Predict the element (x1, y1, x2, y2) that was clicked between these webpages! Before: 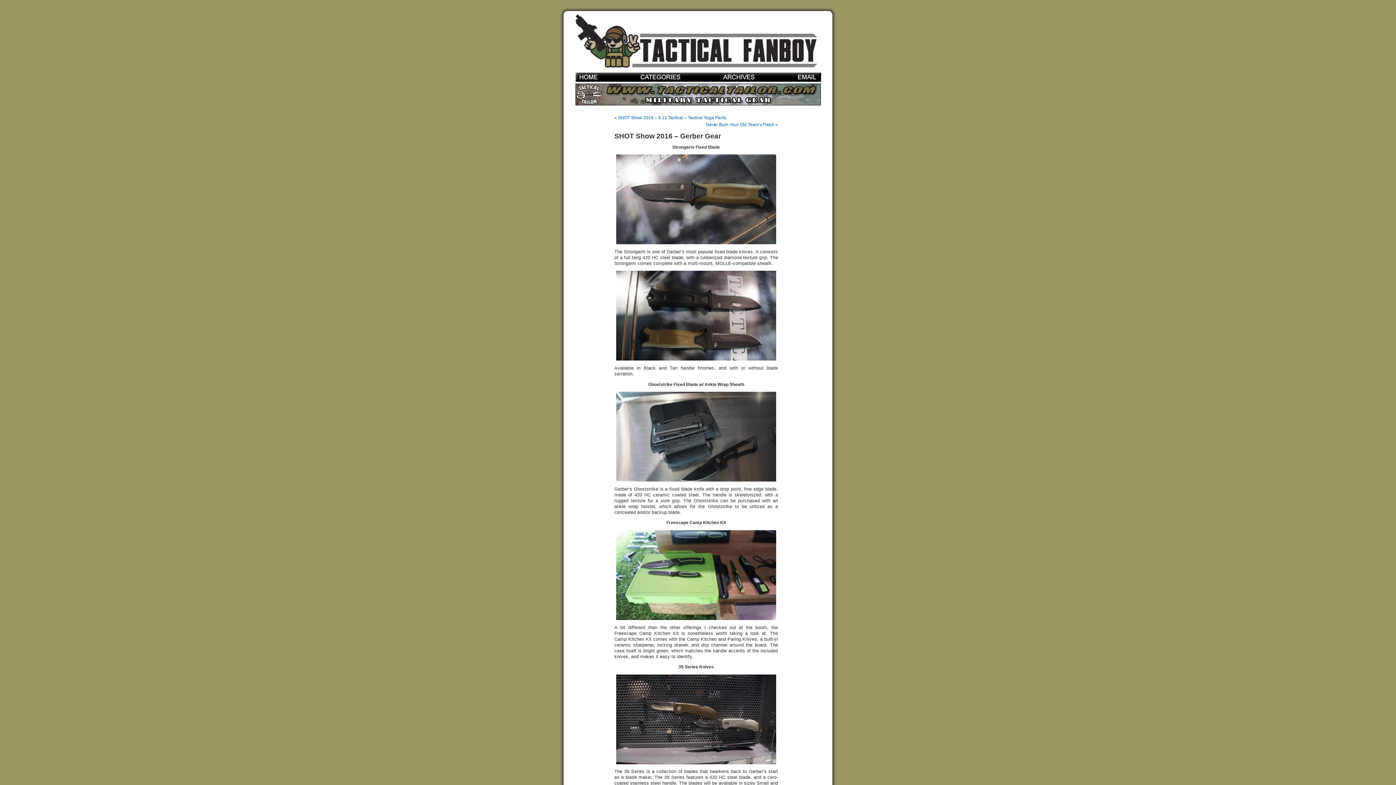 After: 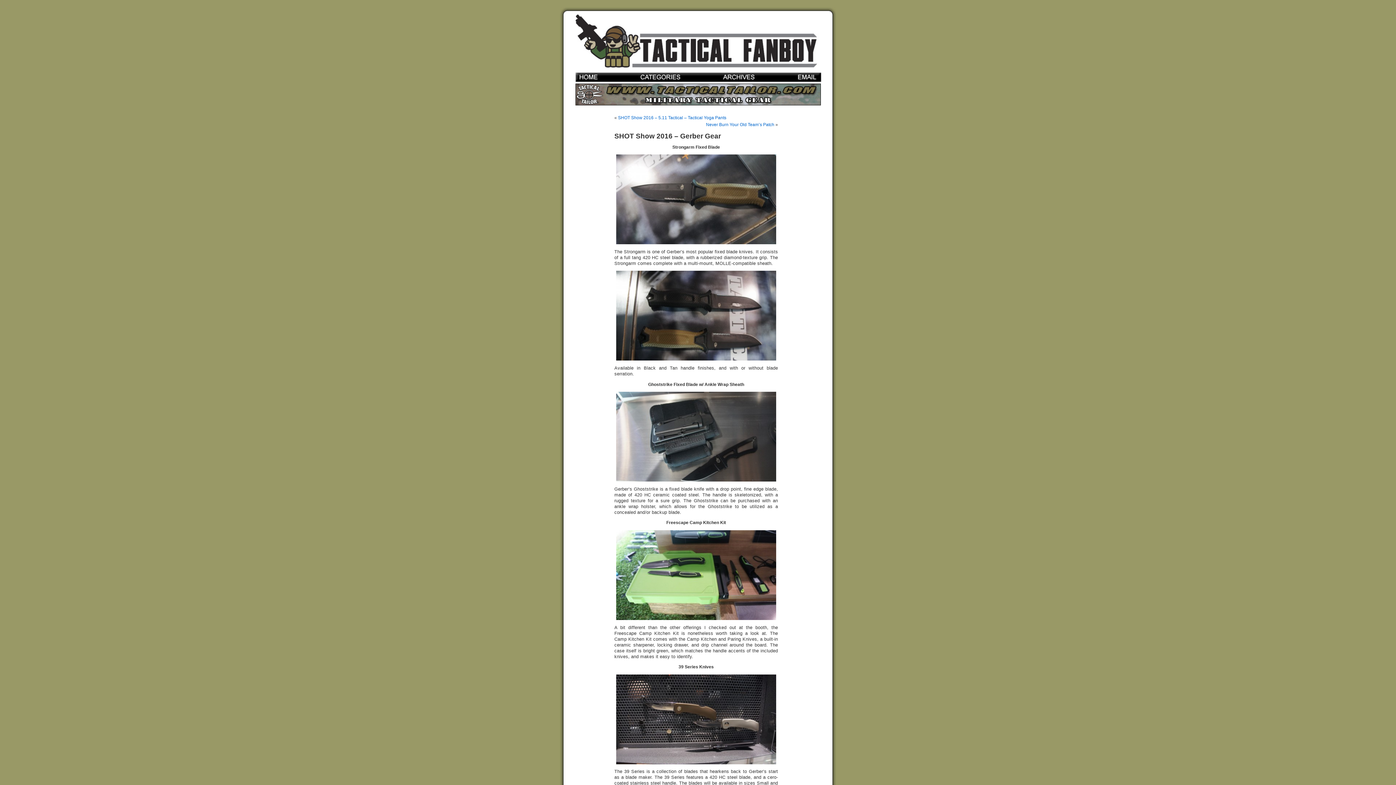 Action: bbox: (575, 102, 820, 106)